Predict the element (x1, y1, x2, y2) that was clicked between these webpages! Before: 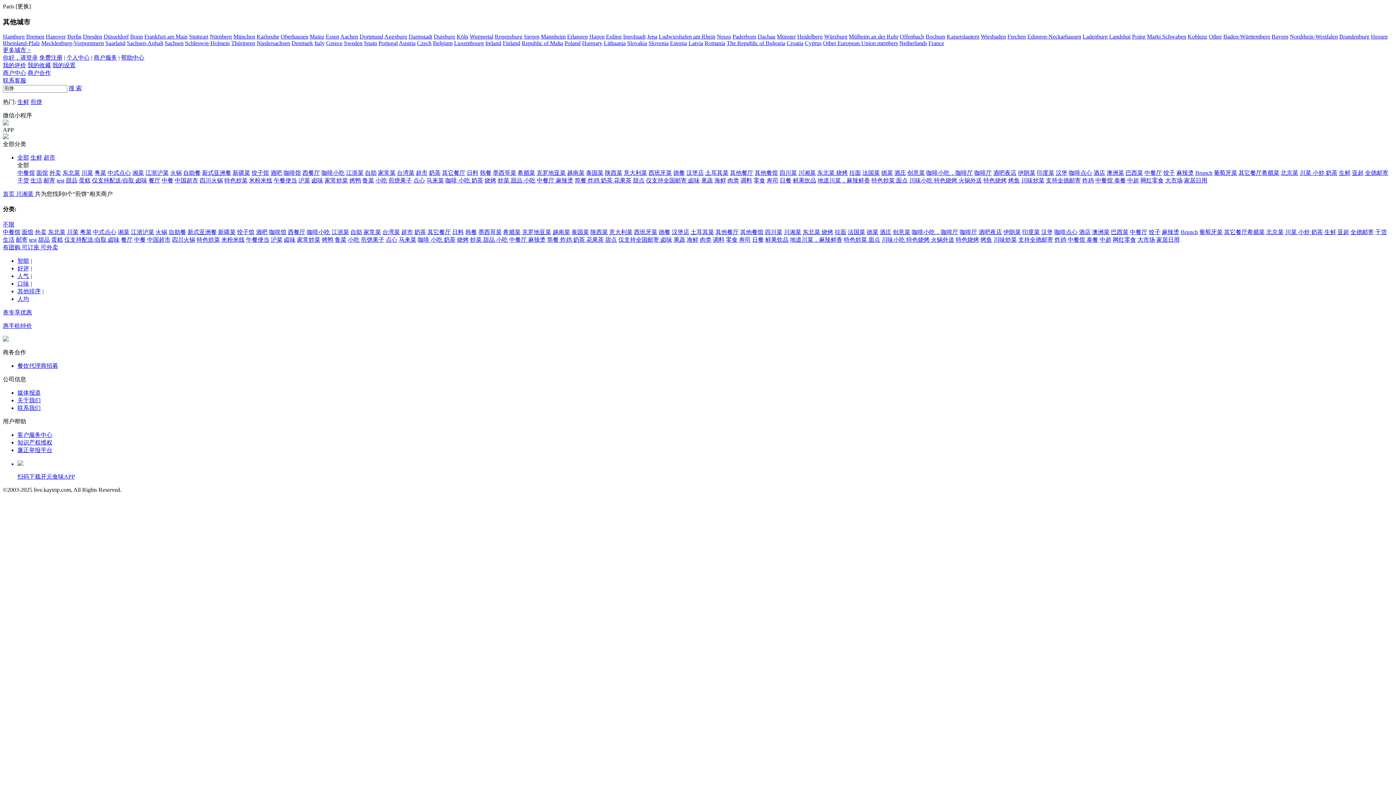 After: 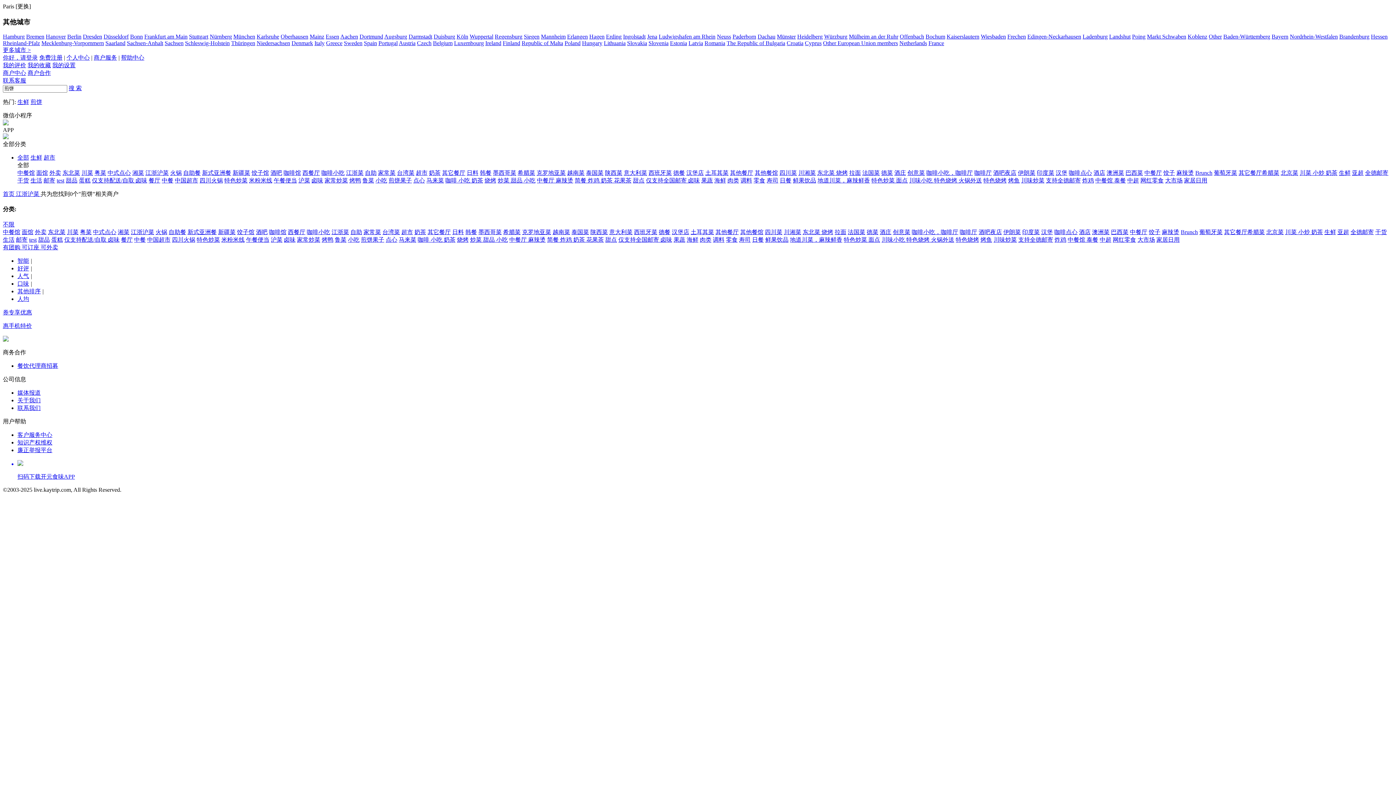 Action: bbox: (130, 229, 154, 235) label: 江浙沪菜